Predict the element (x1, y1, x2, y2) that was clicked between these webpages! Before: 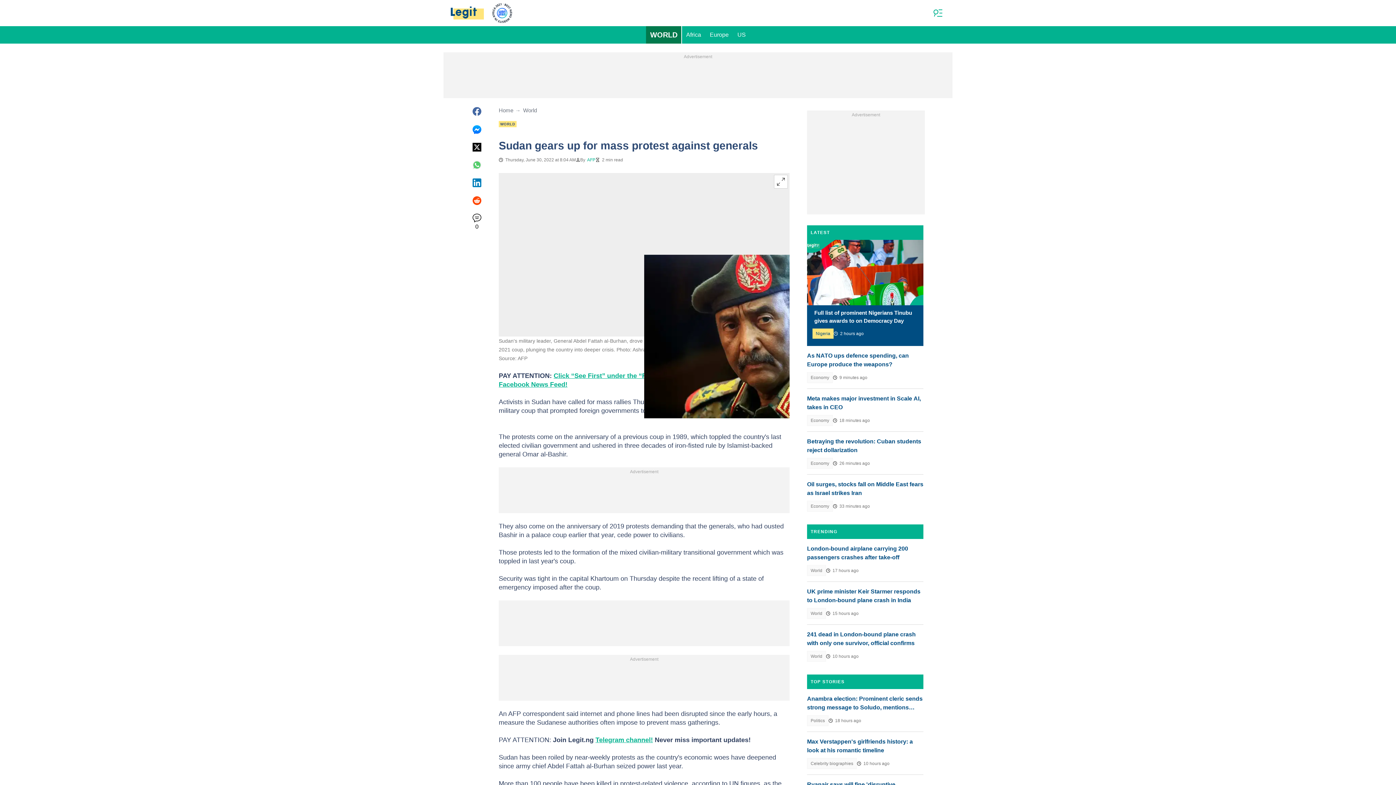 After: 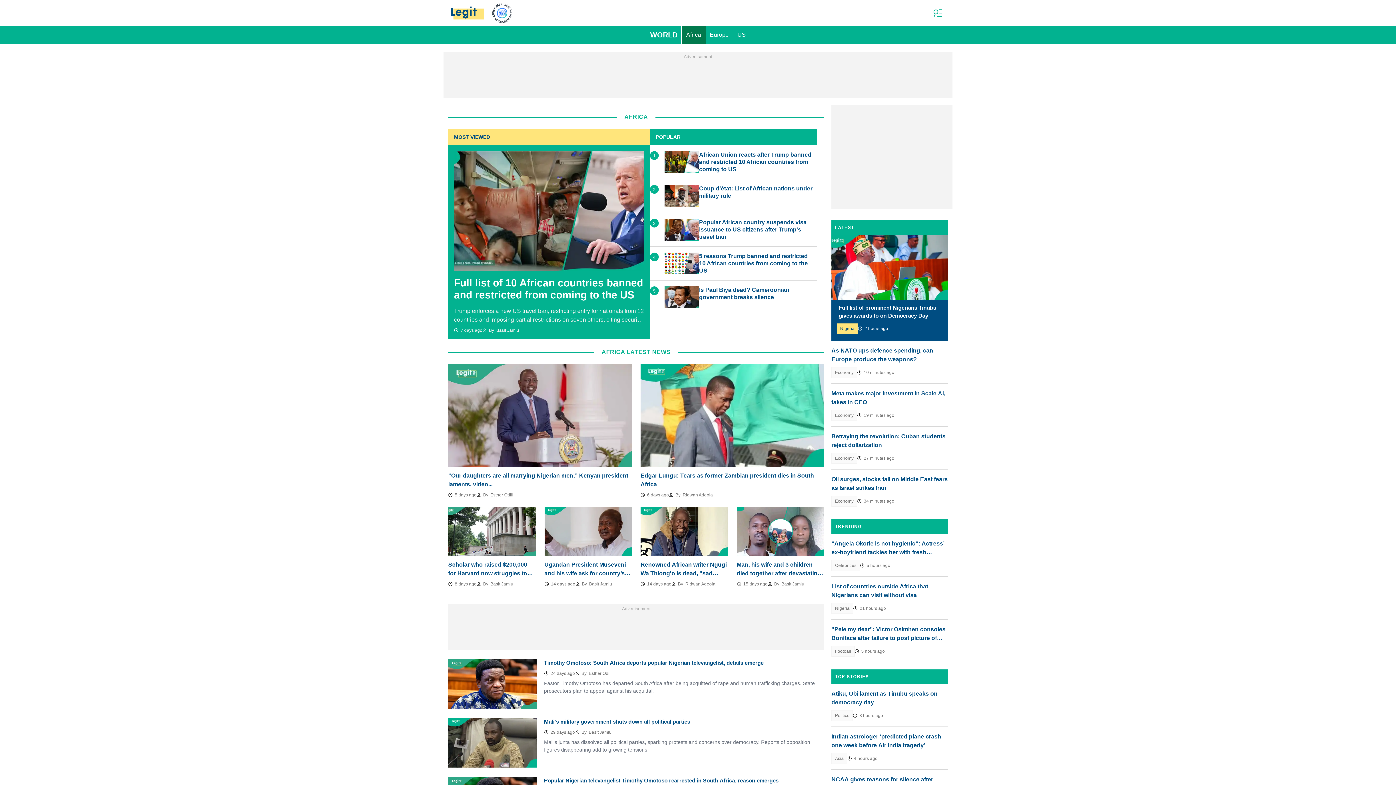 Action: label: Africa bbox: (682, 26, 705, 43)